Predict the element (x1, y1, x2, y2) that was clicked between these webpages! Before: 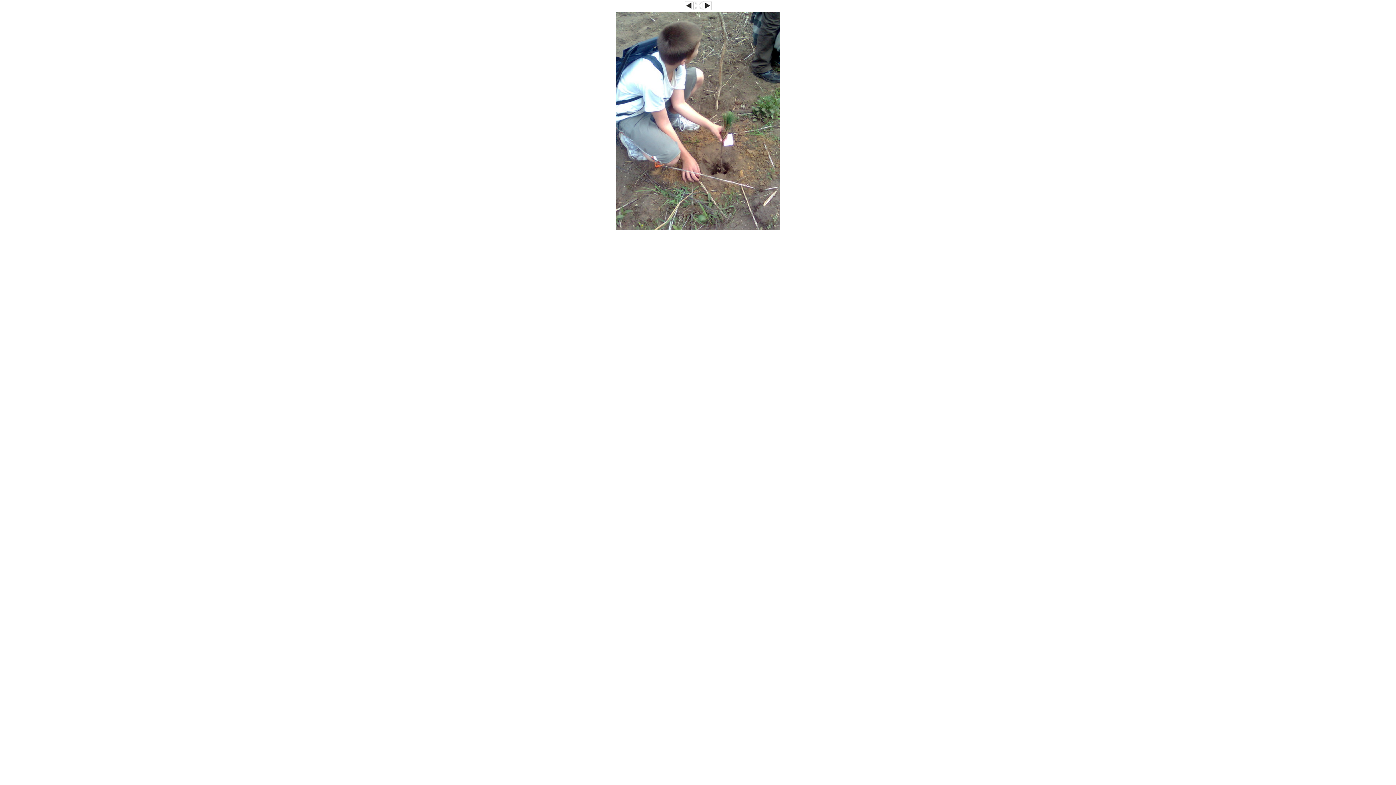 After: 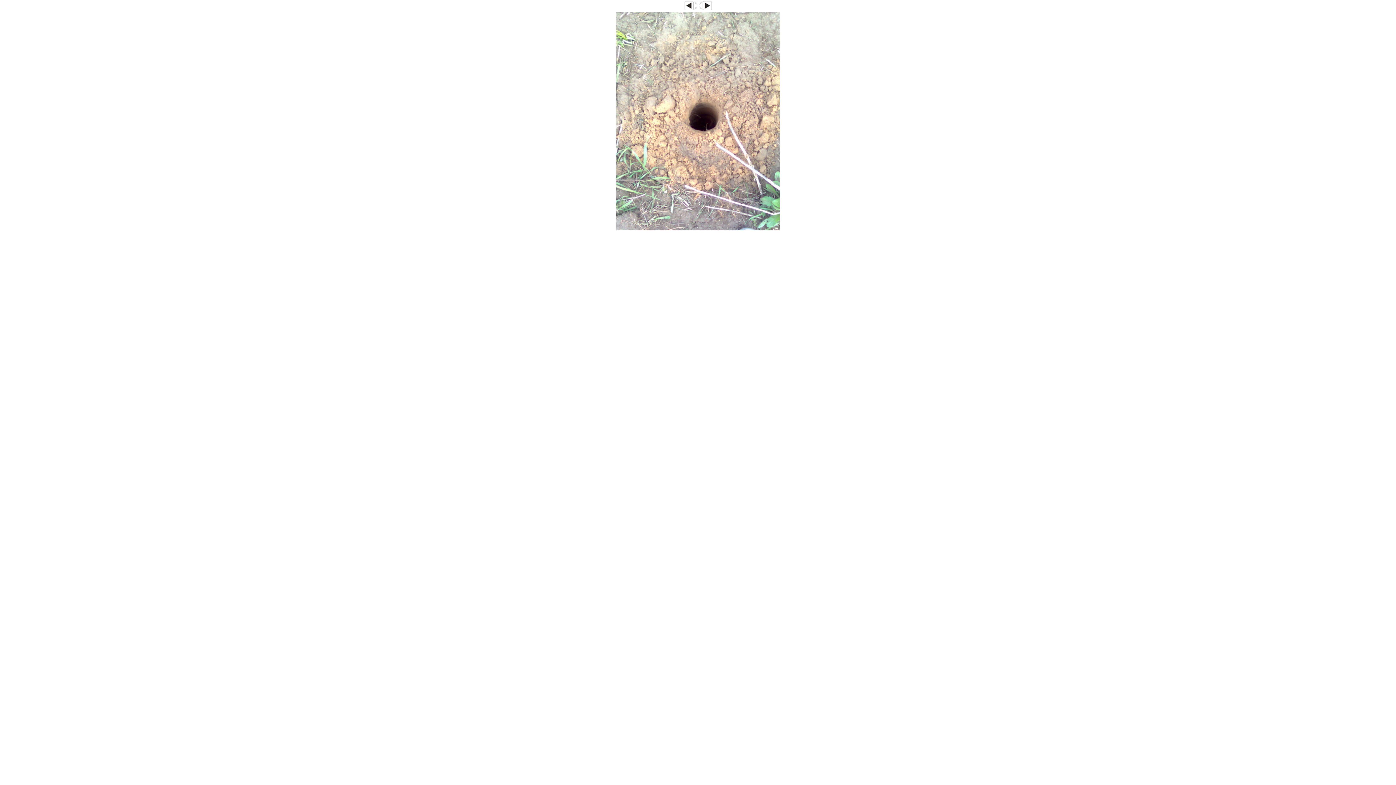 Action: bbox: (684, 6, 693, 10)